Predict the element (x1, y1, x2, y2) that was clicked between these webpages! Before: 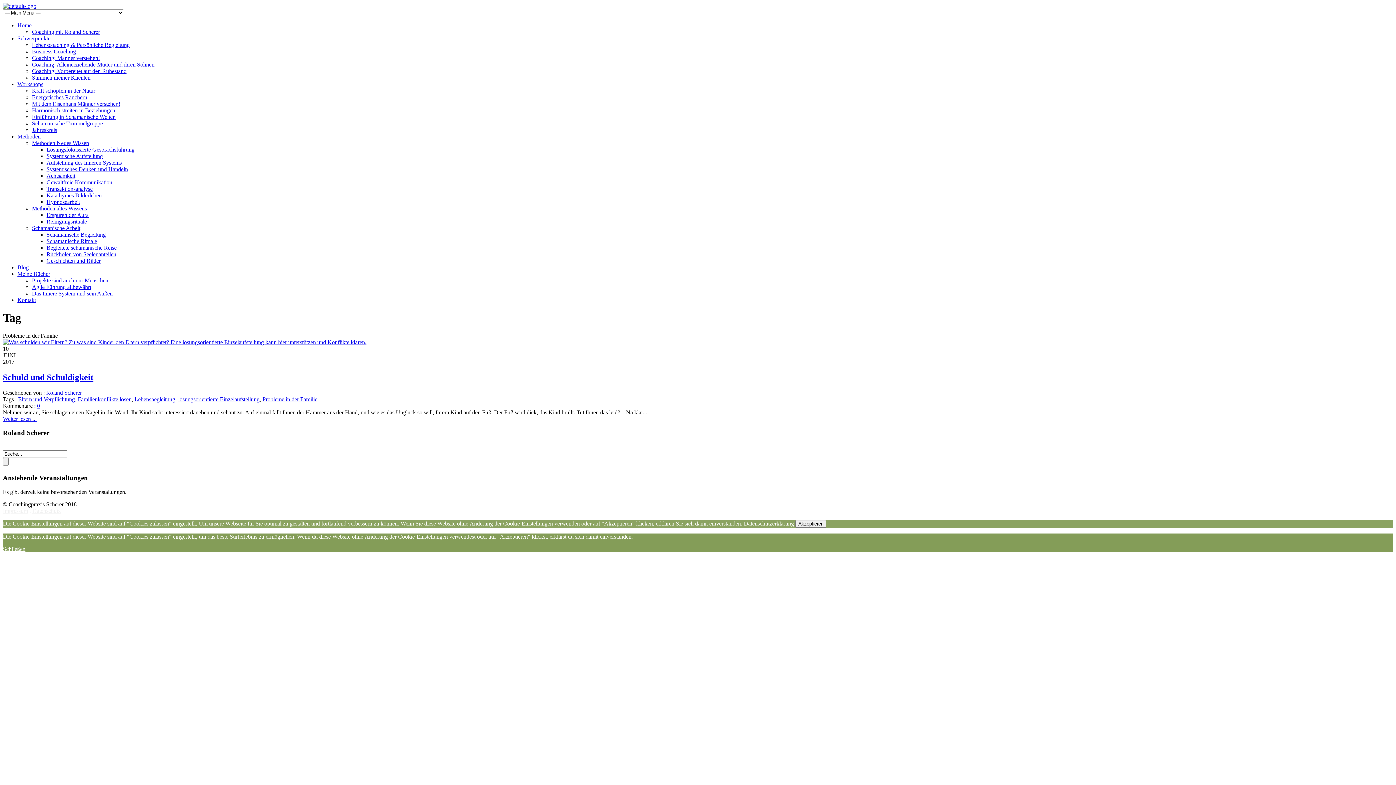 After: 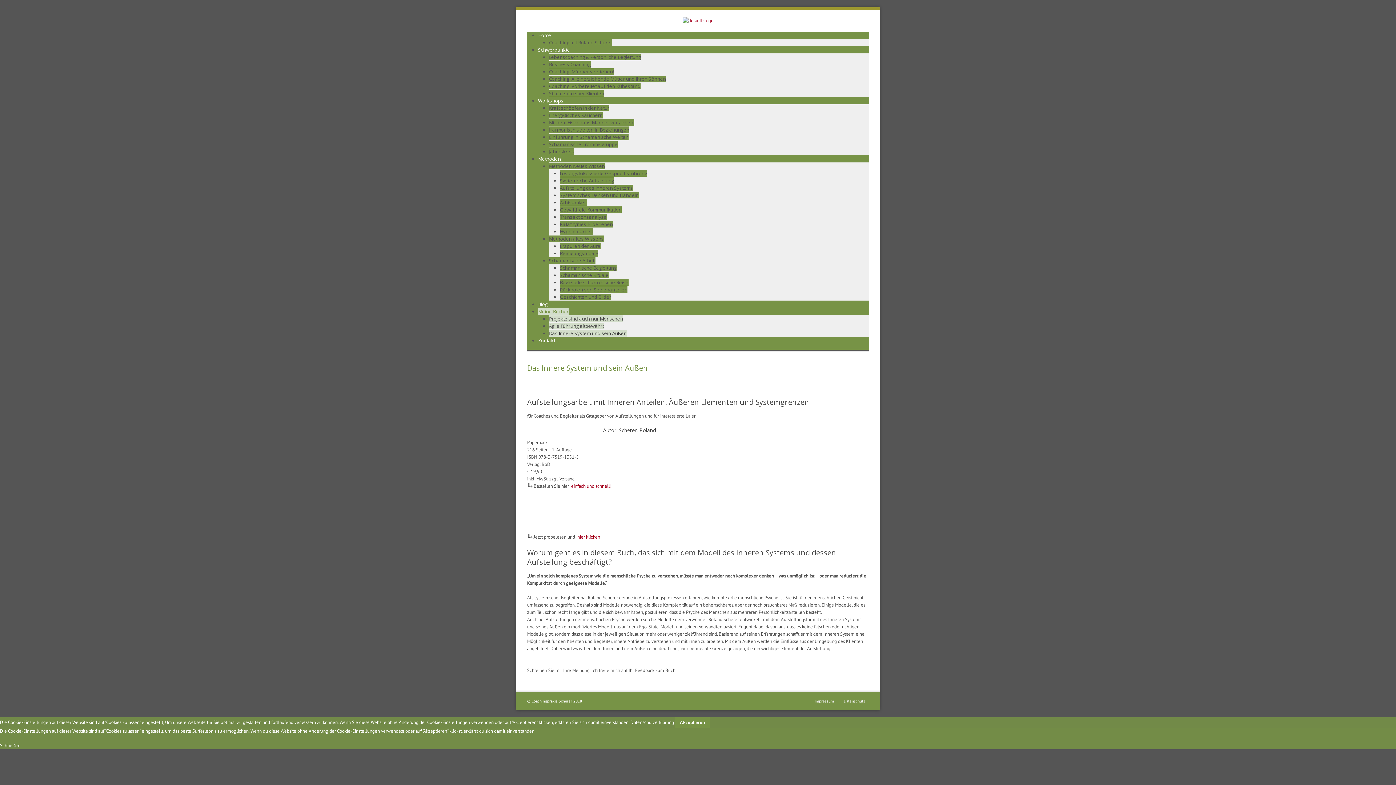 Action: label: Das Innere System und sein Außen bbox: (32, 290, 112, 296)